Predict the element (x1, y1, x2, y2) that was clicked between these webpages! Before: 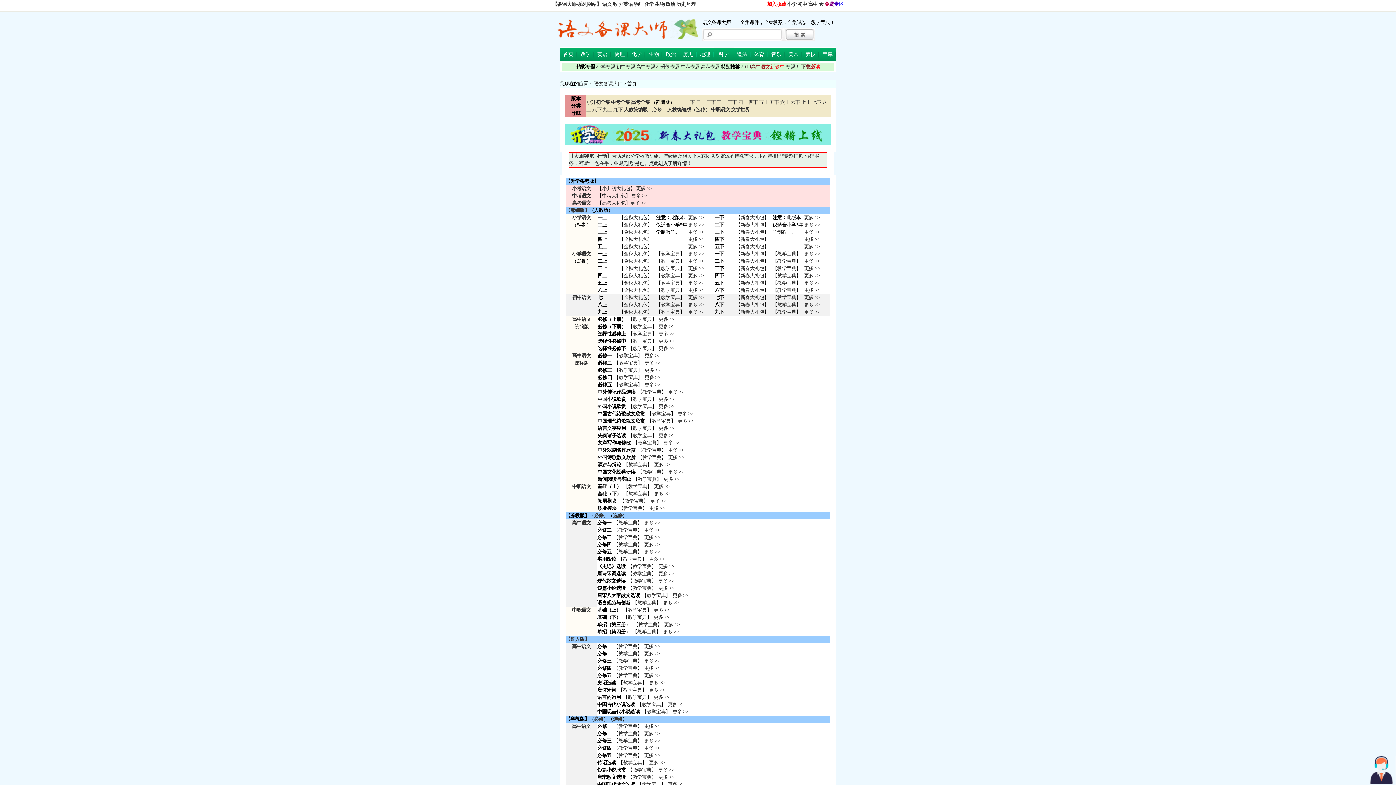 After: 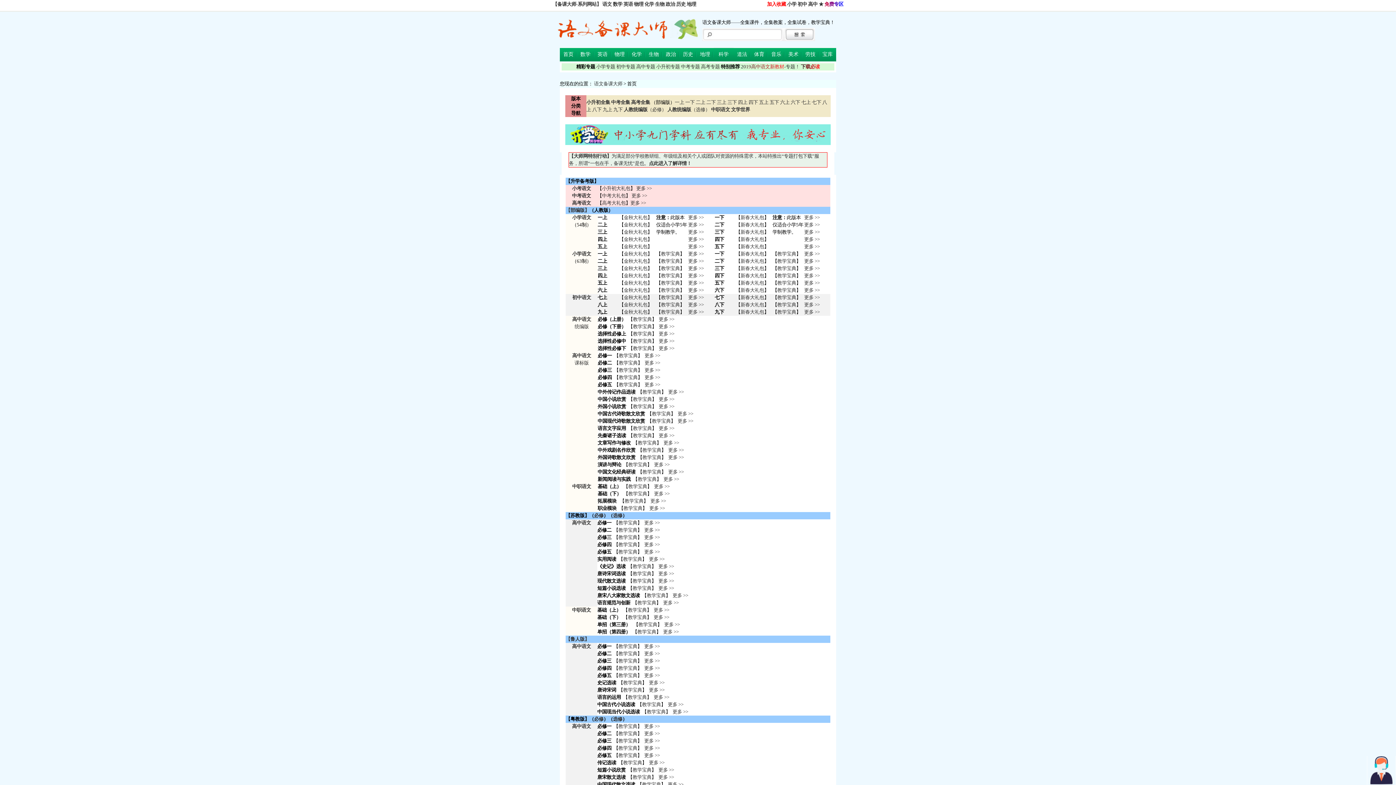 Action: label: 首页 bbox: (560, 47, 577, 61)